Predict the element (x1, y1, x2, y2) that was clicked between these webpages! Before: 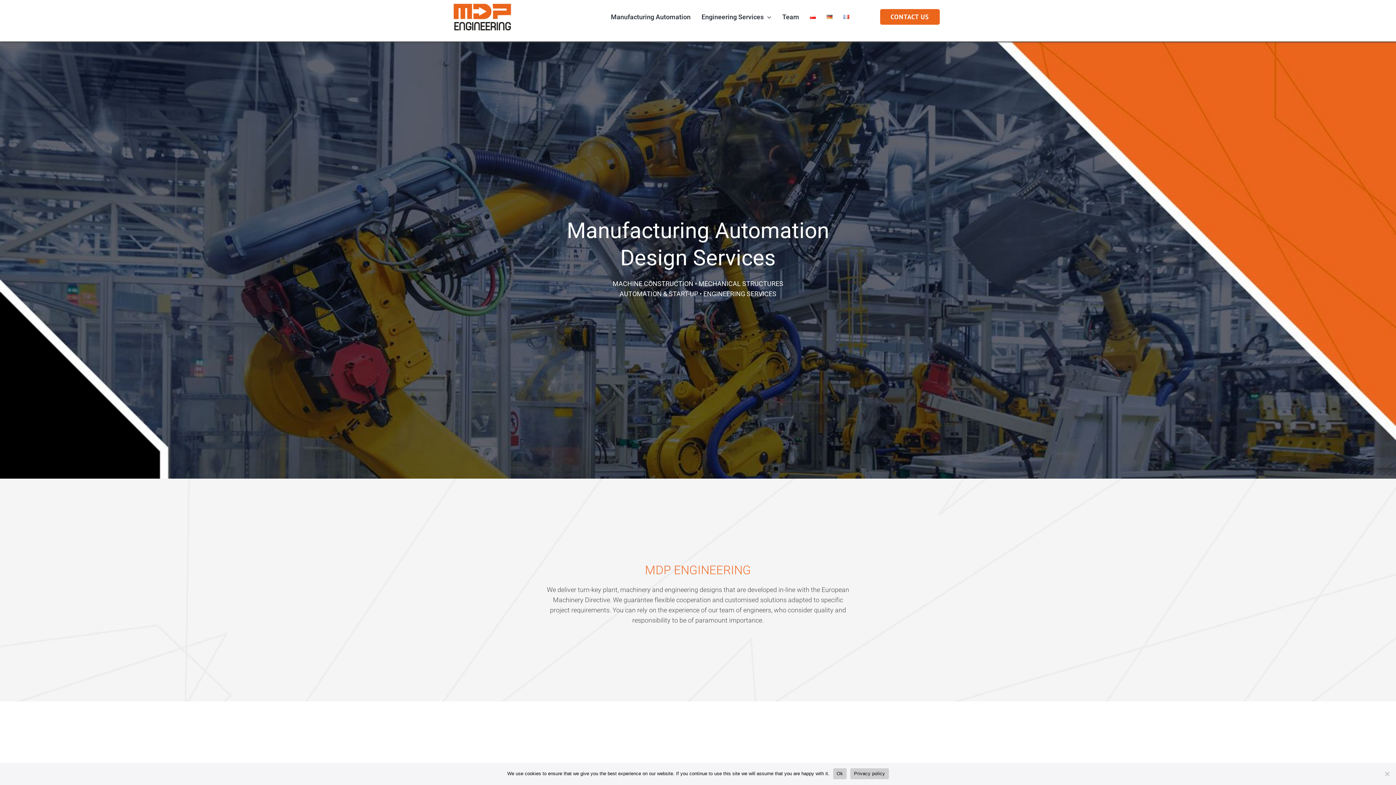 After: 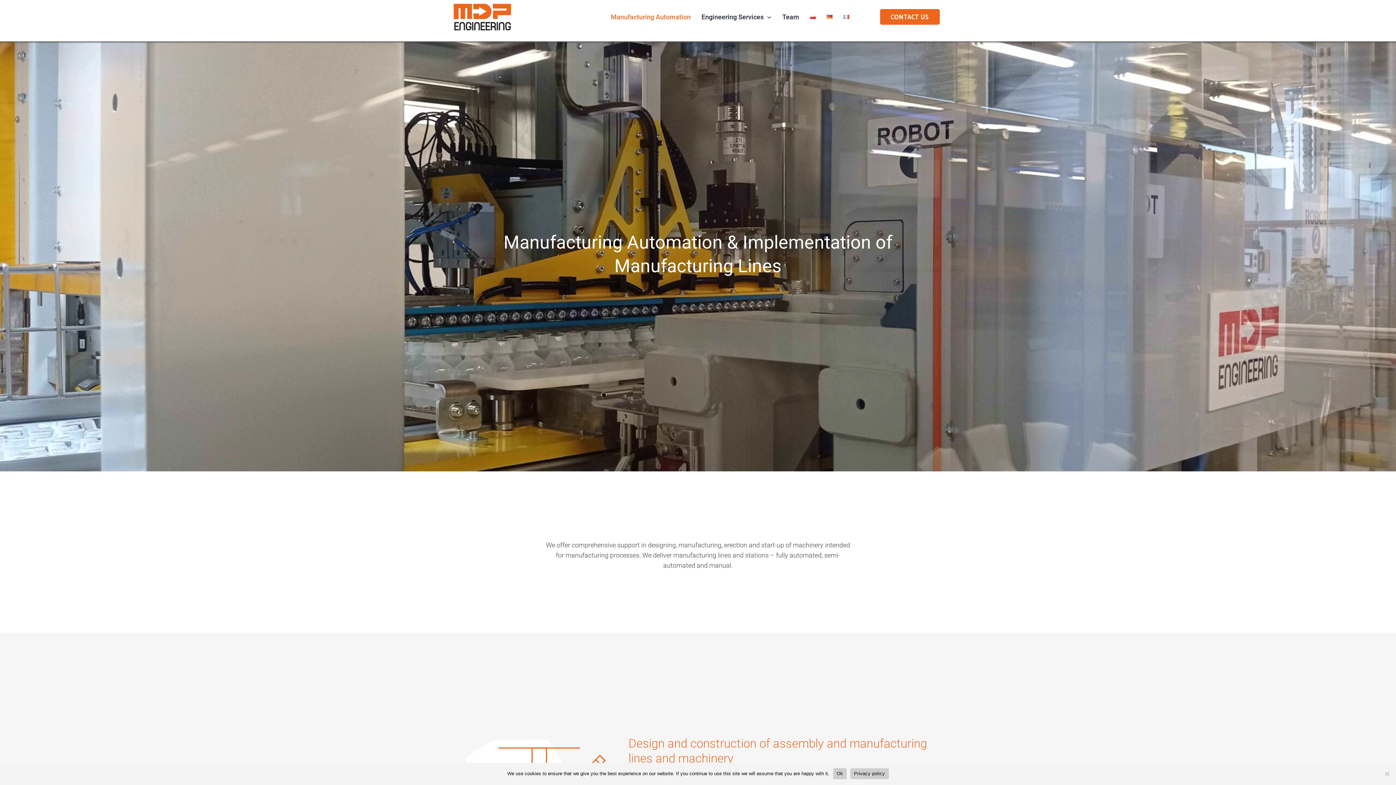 Action: label: Manufacturing Automation bbox: (611, 3, 701, 30)